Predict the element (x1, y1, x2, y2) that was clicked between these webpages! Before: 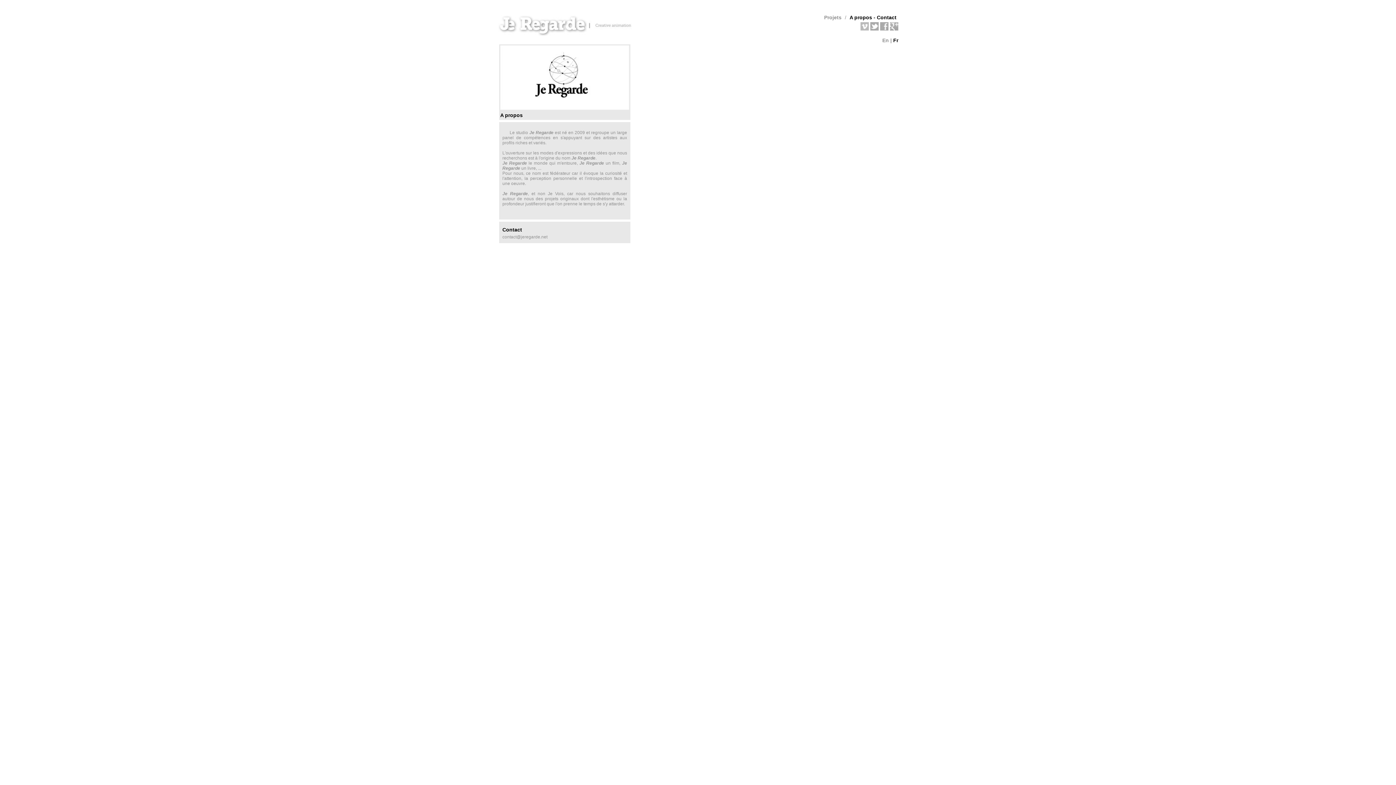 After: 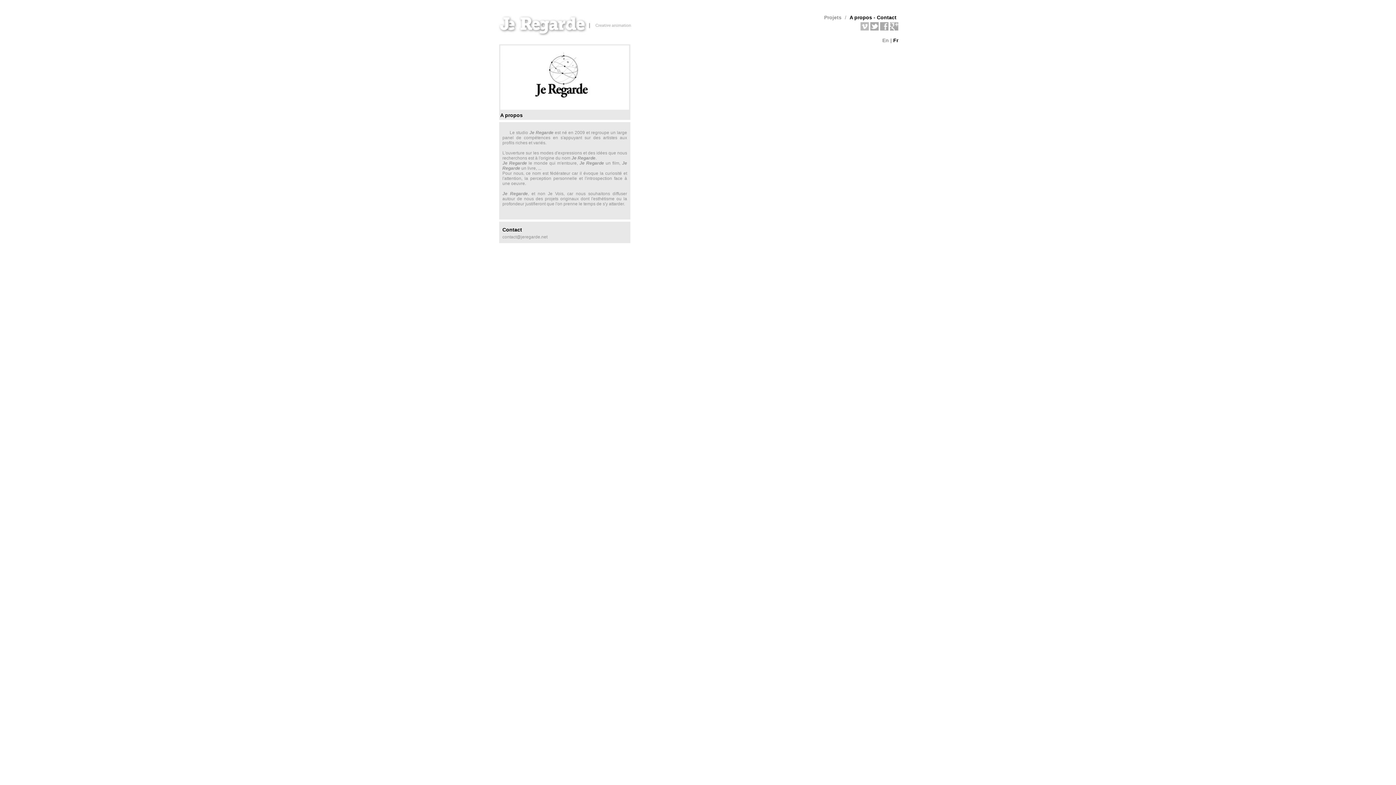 Action: label: A propos - Contact bbox: (848, 14, 898, 20)